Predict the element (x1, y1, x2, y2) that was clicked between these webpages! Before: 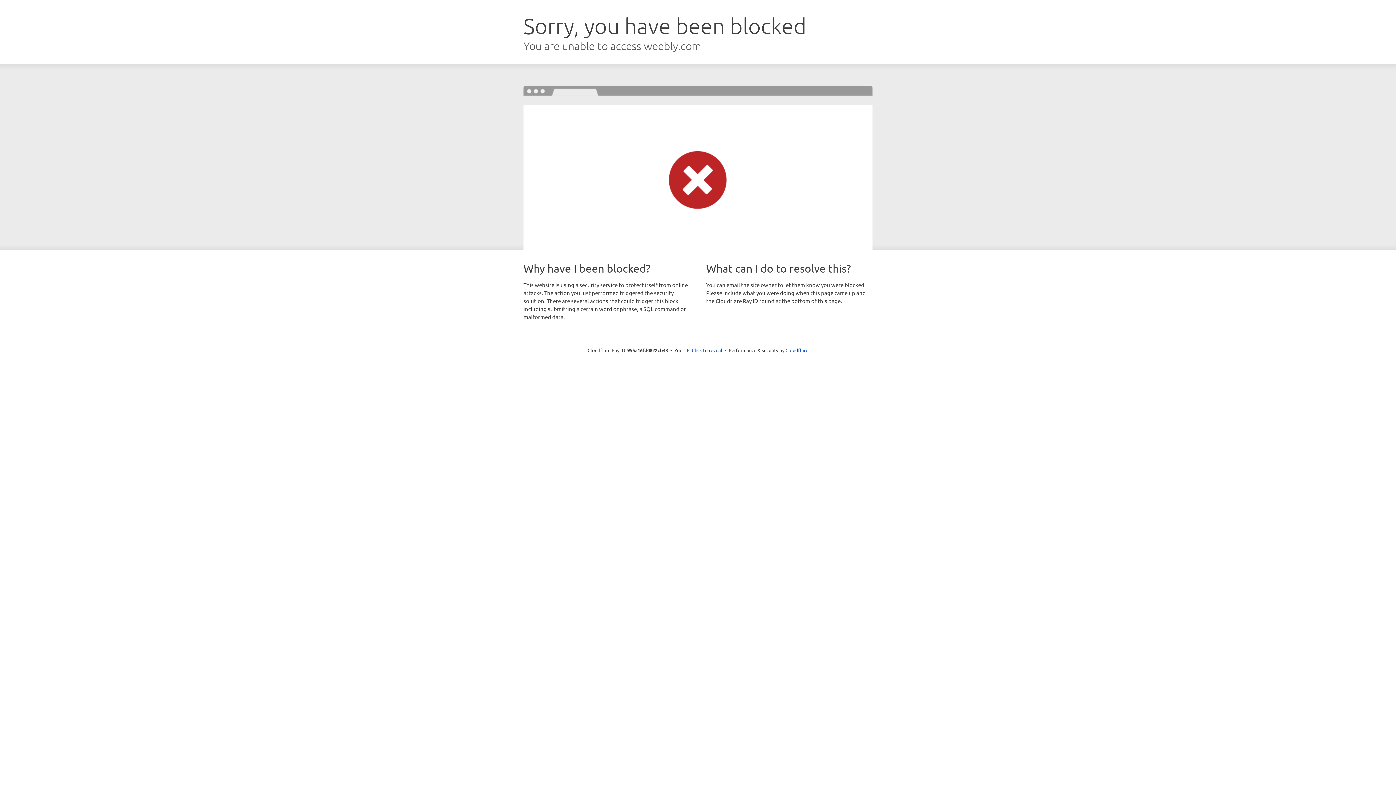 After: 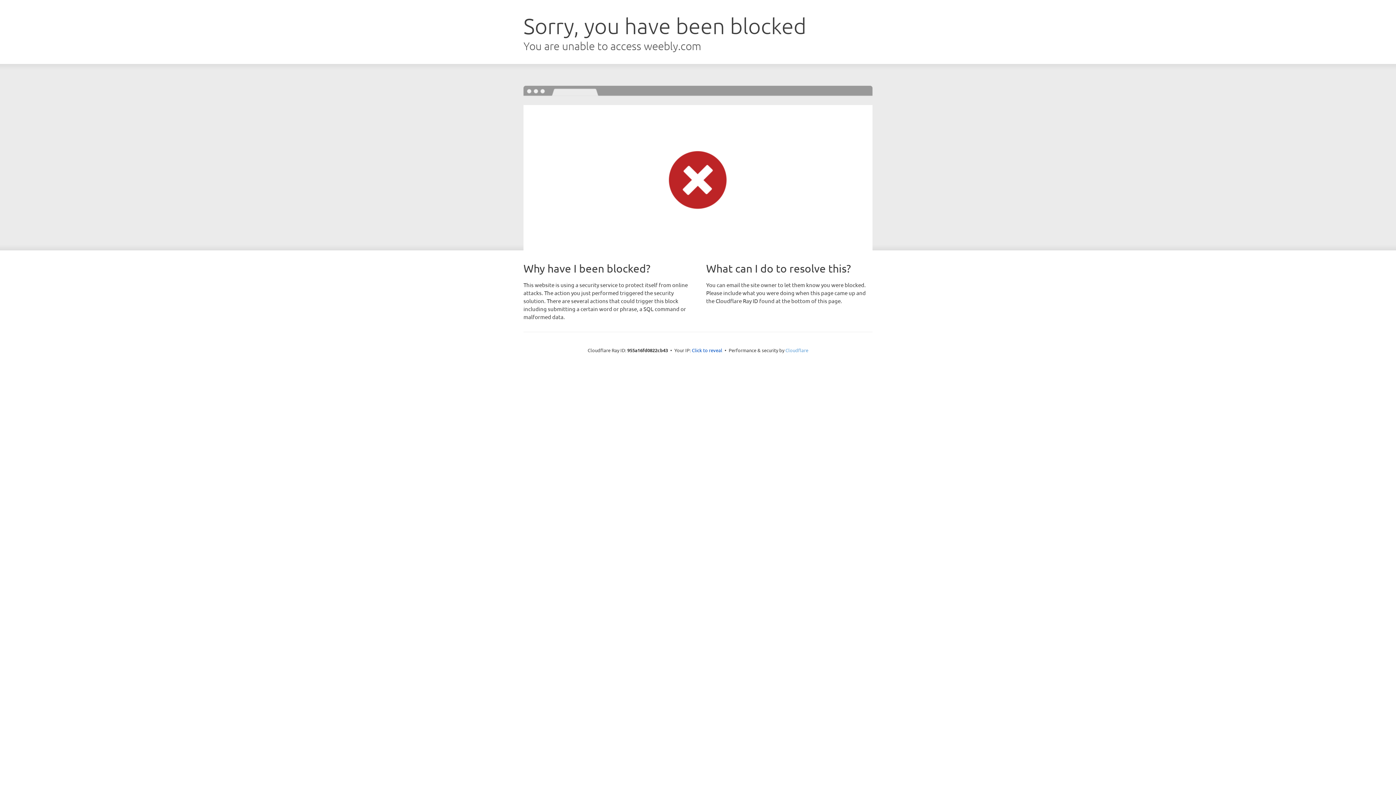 Action: label: Cloudflare bbox: (785, 347, 808, 353)